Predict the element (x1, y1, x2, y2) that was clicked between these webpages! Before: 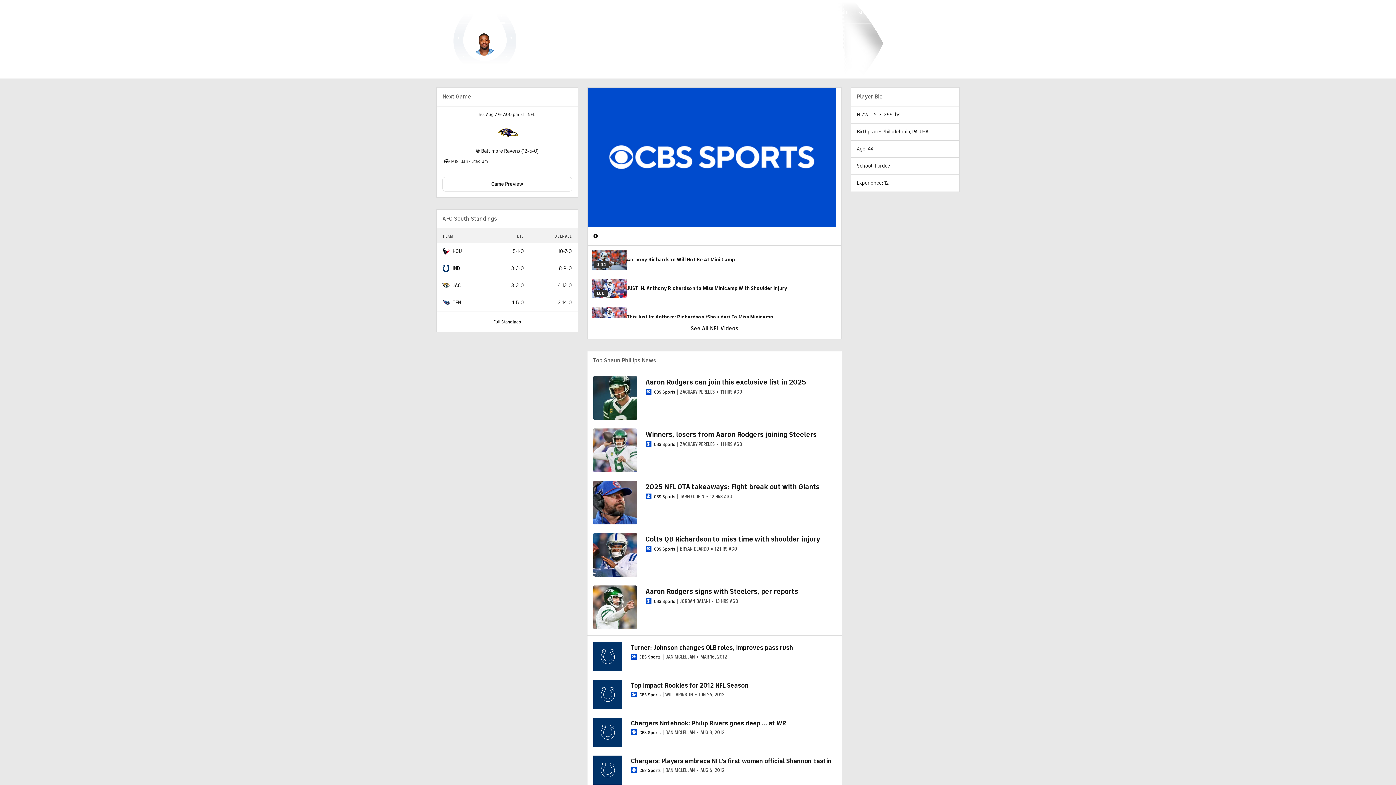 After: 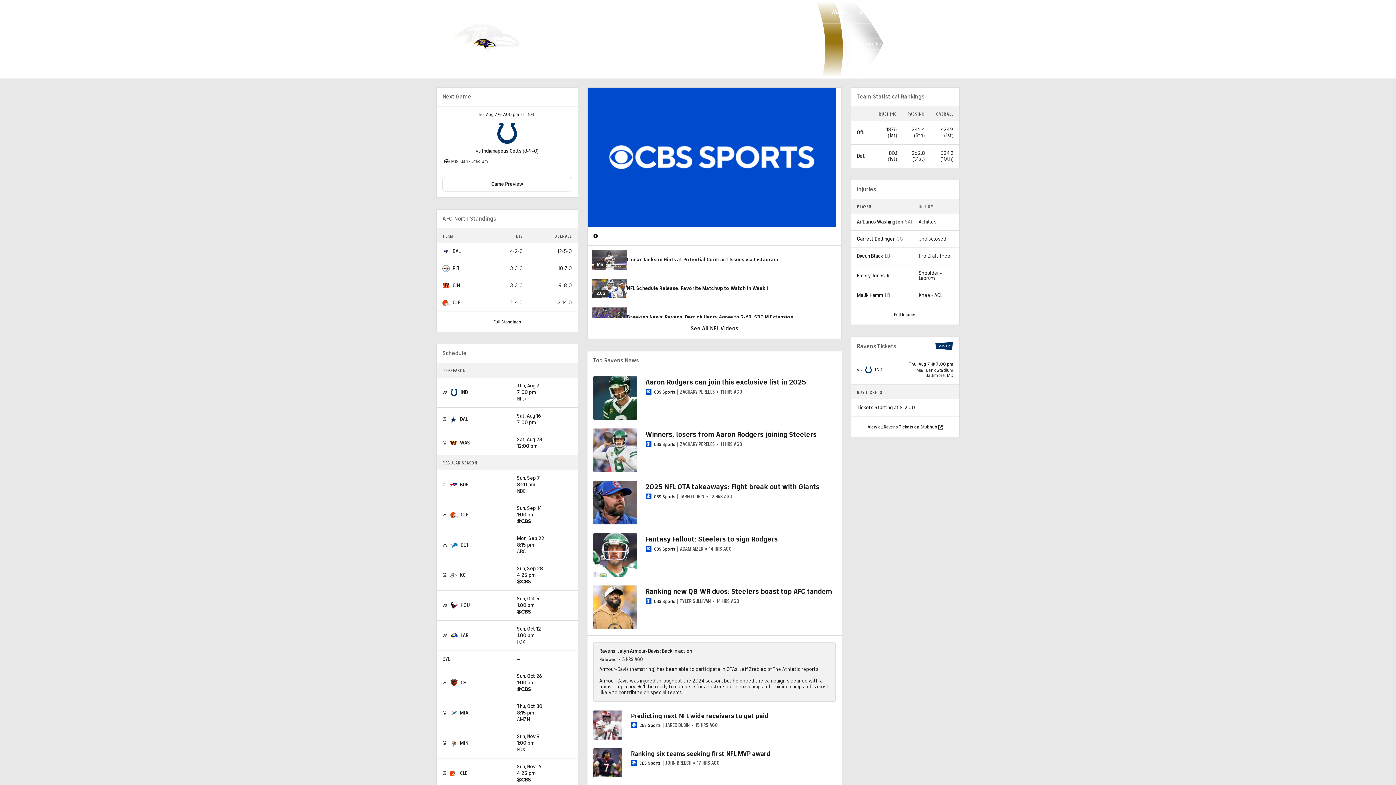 Action: label: Baltimore Ravens bbox: (481, 148, 520, 154)